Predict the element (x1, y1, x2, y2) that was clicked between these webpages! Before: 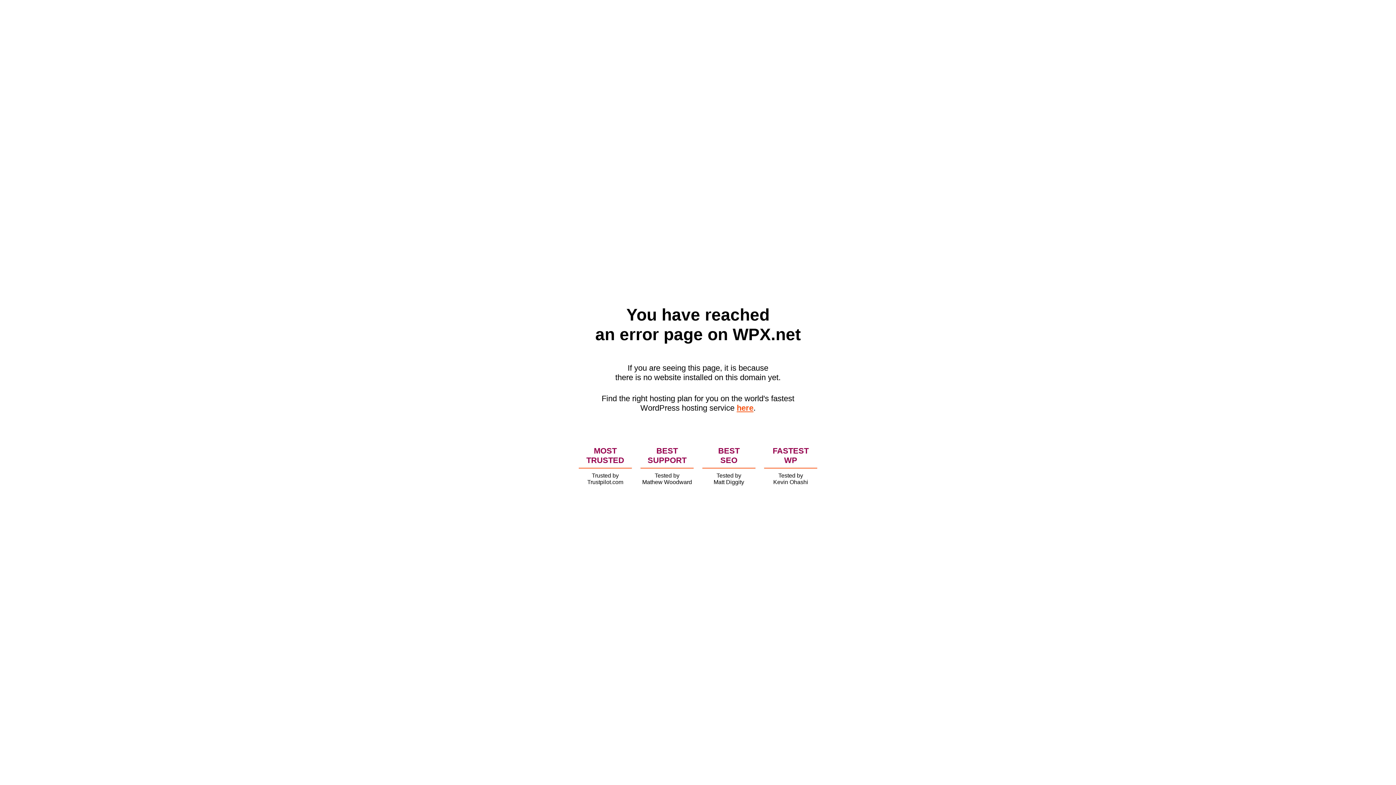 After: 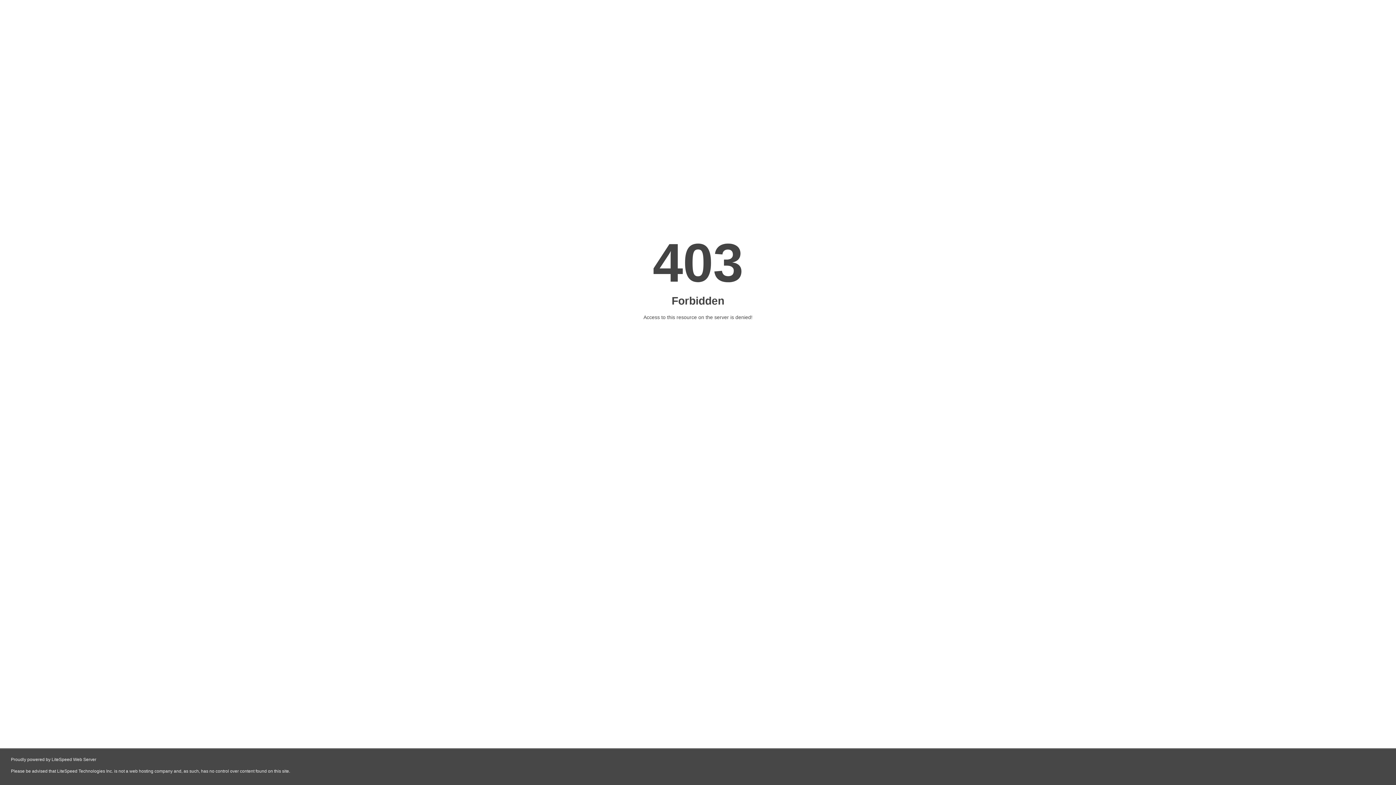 Action: label: here bbox: (736, 403, 753, 412)